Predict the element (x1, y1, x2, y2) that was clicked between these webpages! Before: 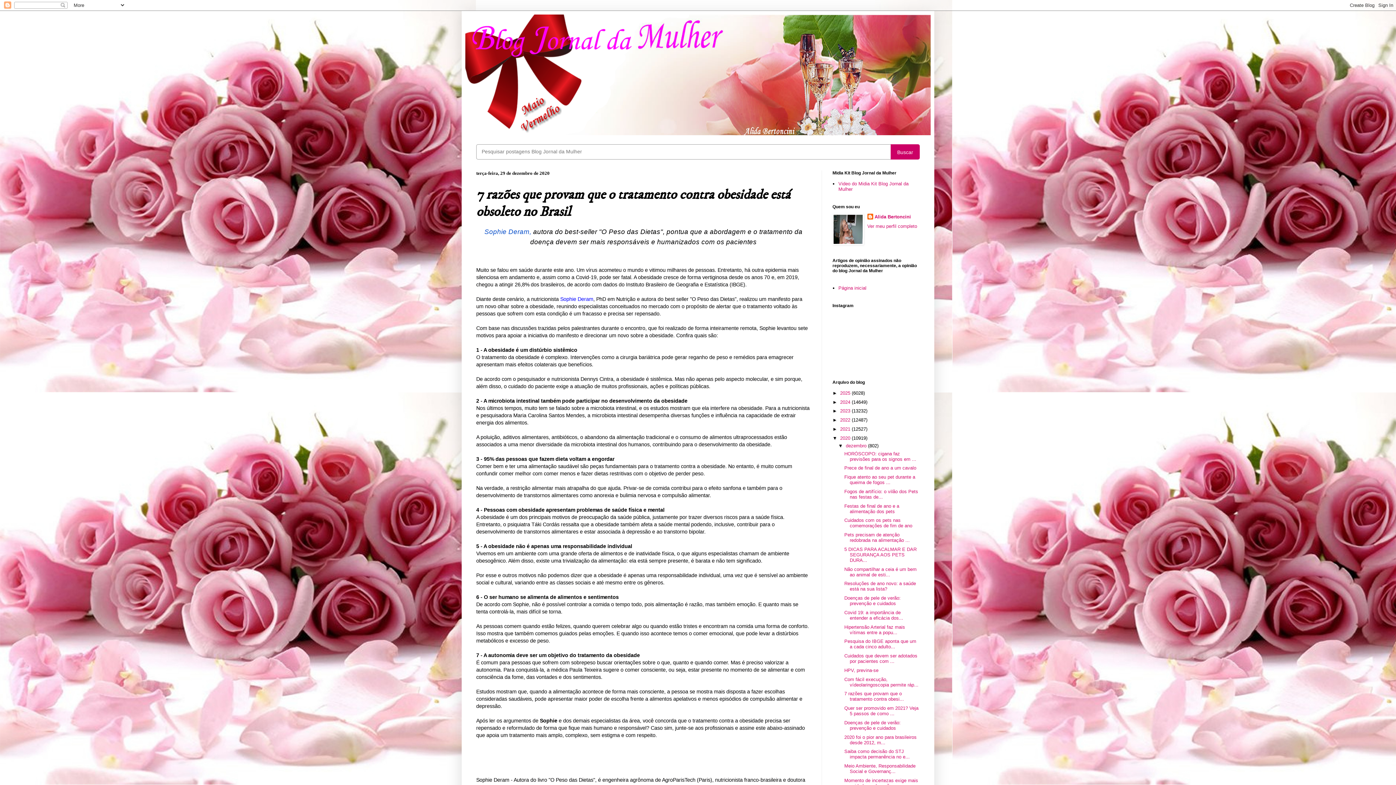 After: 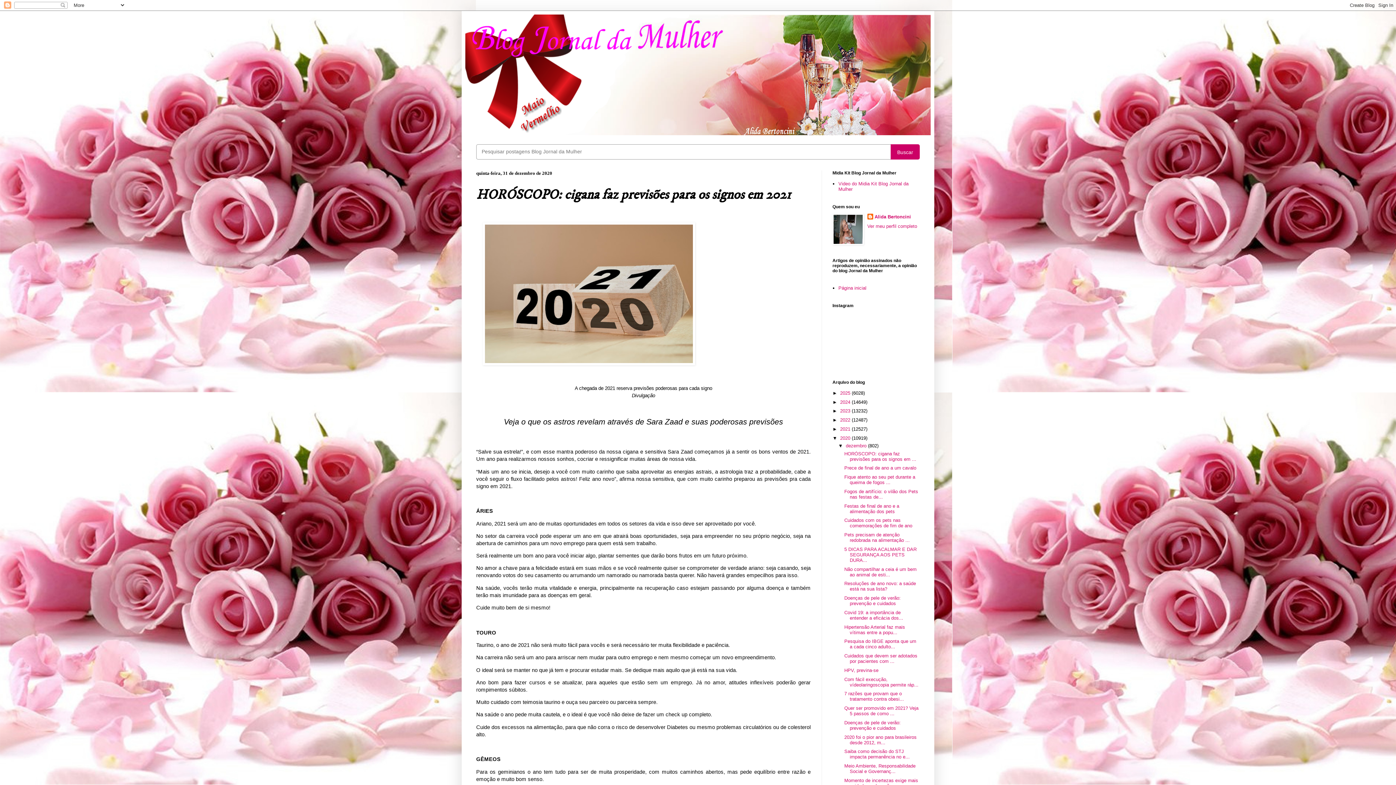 Action: bbox: (844, 451, 916, 462) label: HORÓSCOPO: cigana faz previsões para os signos em ...